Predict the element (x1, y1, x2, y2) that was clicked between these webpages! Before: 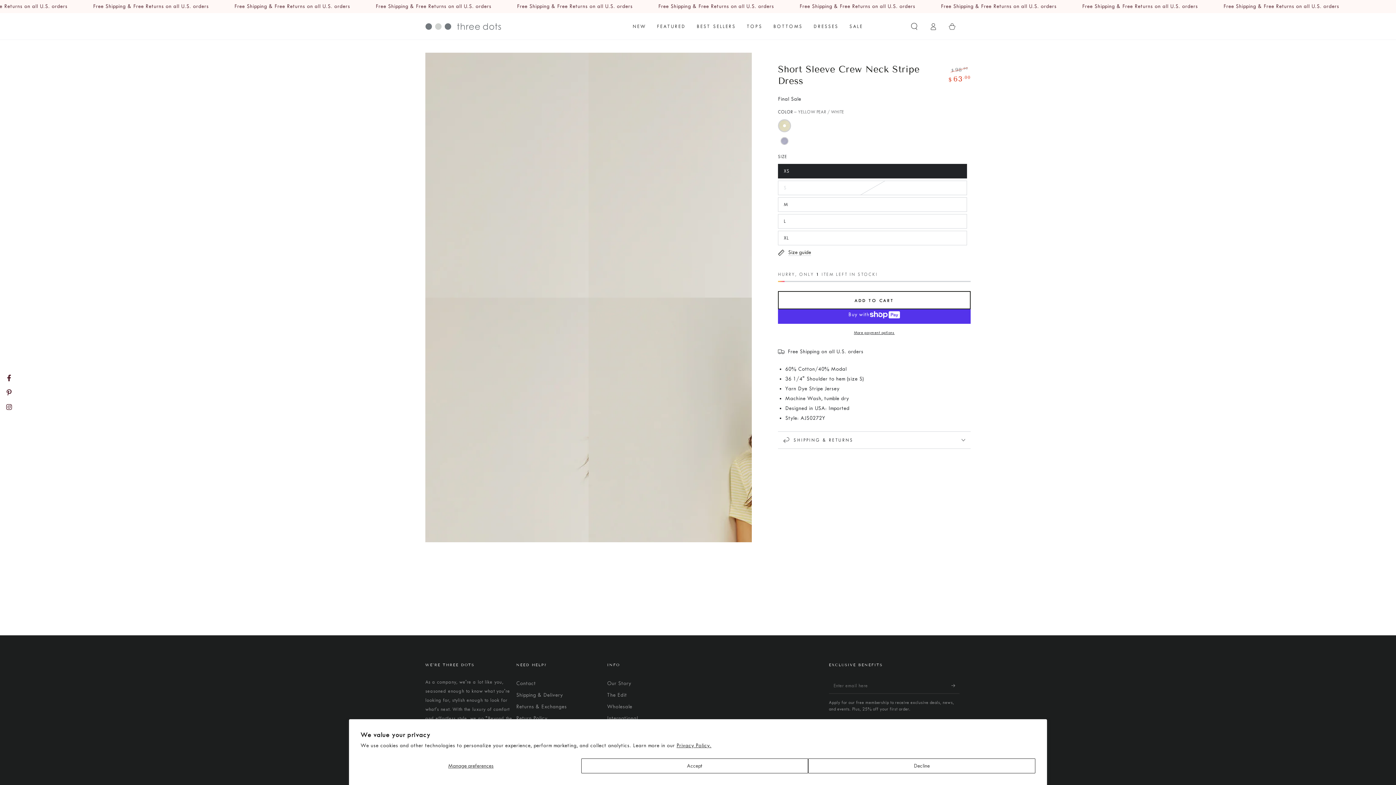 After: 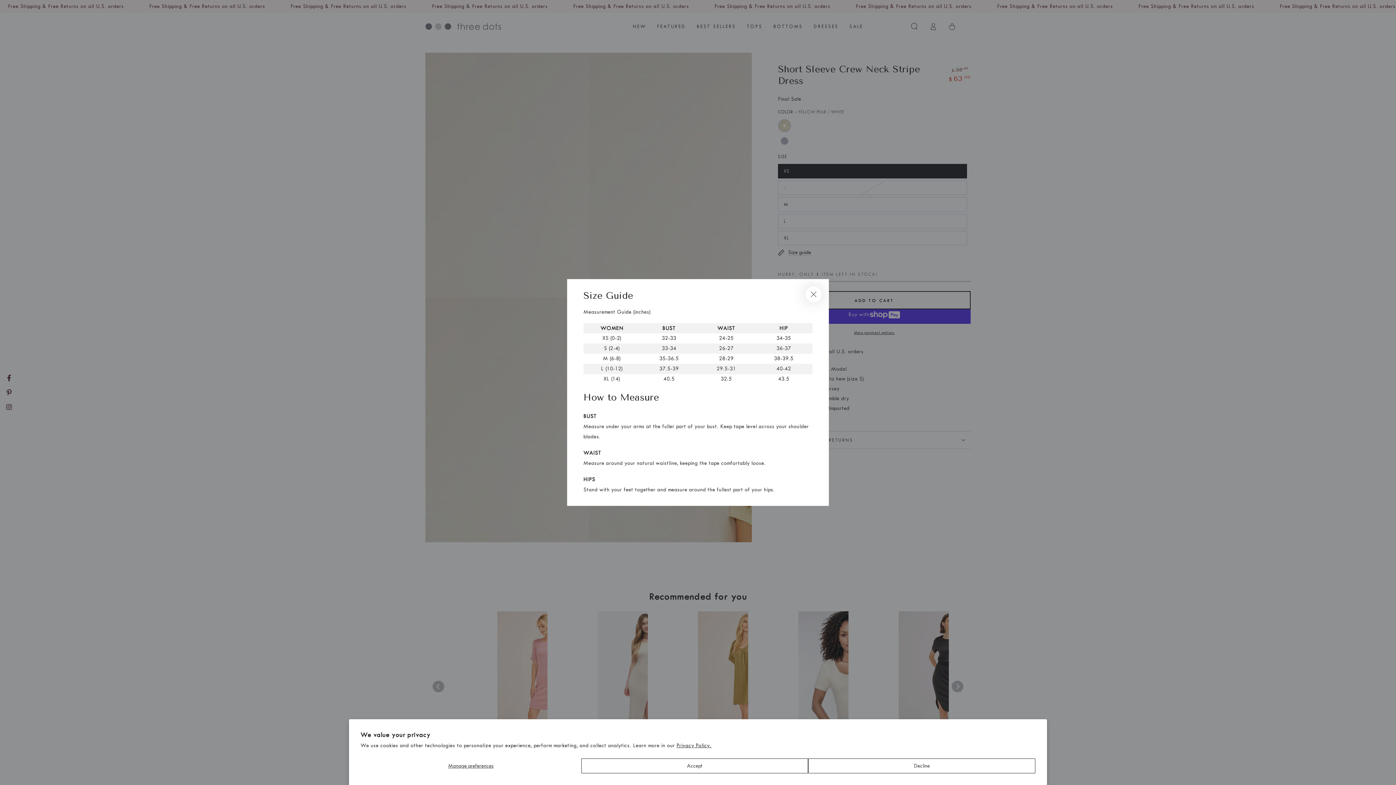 Action: bbox: (778, 249, 811, 256) label: Size guide